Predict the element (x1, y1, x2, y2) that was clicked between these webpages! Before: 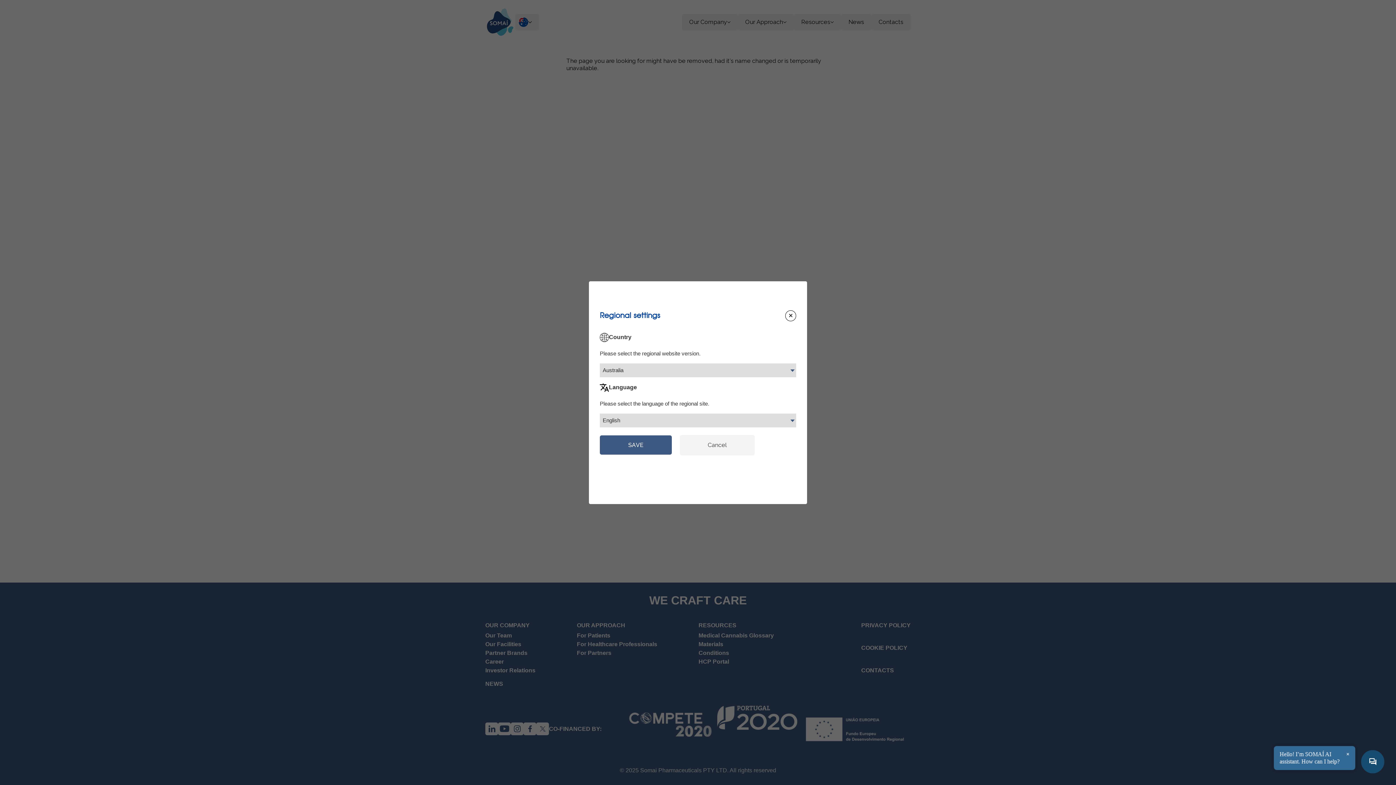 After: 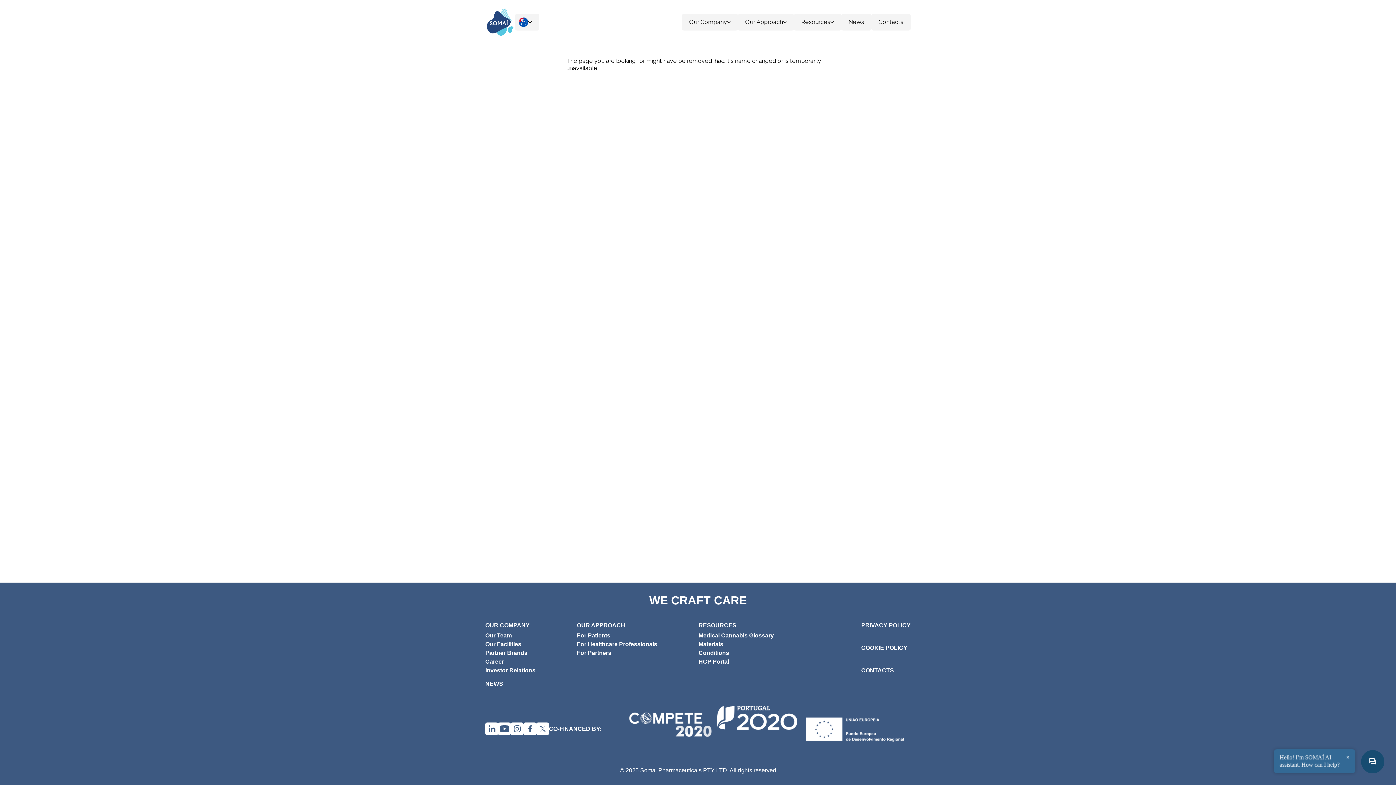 Action: label: Close modal bbox: (680, 435, 754, 455)